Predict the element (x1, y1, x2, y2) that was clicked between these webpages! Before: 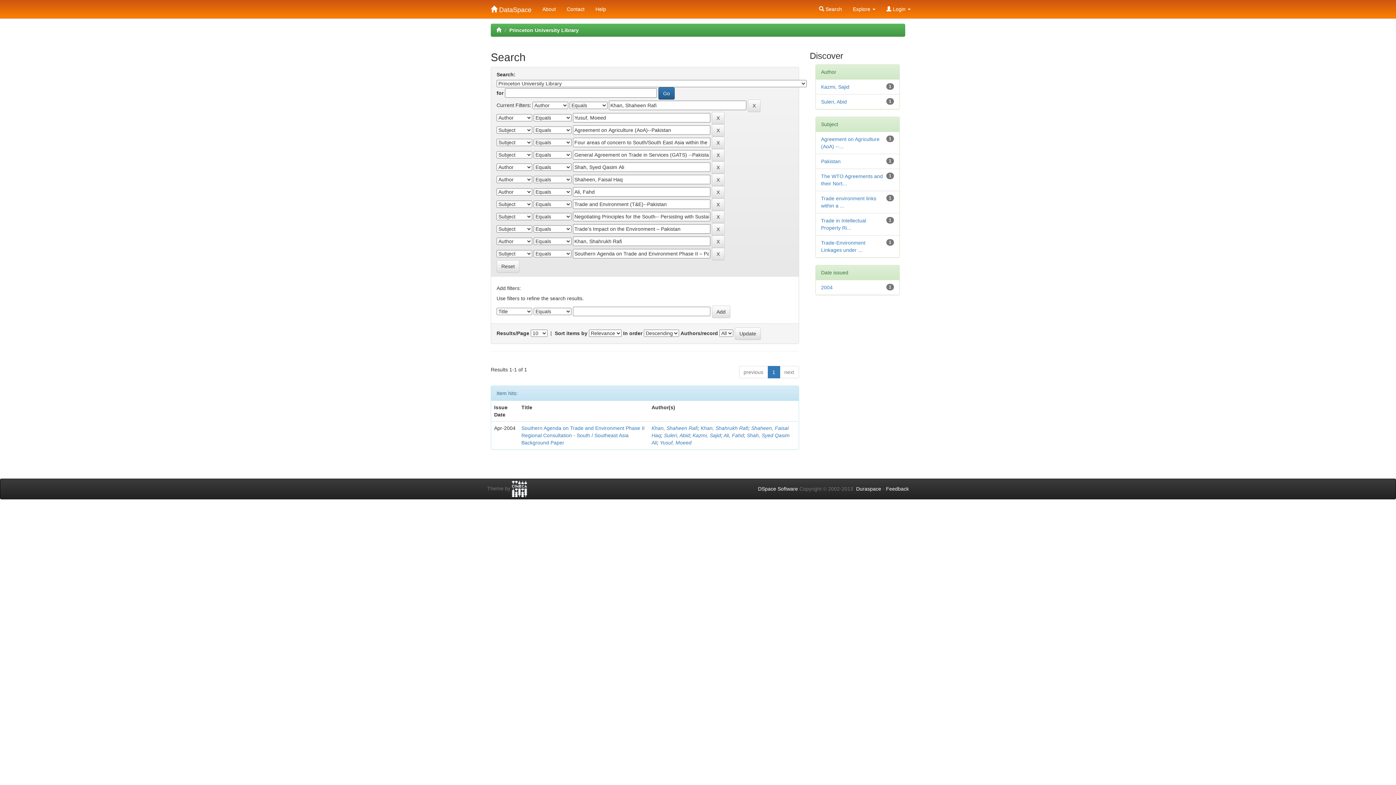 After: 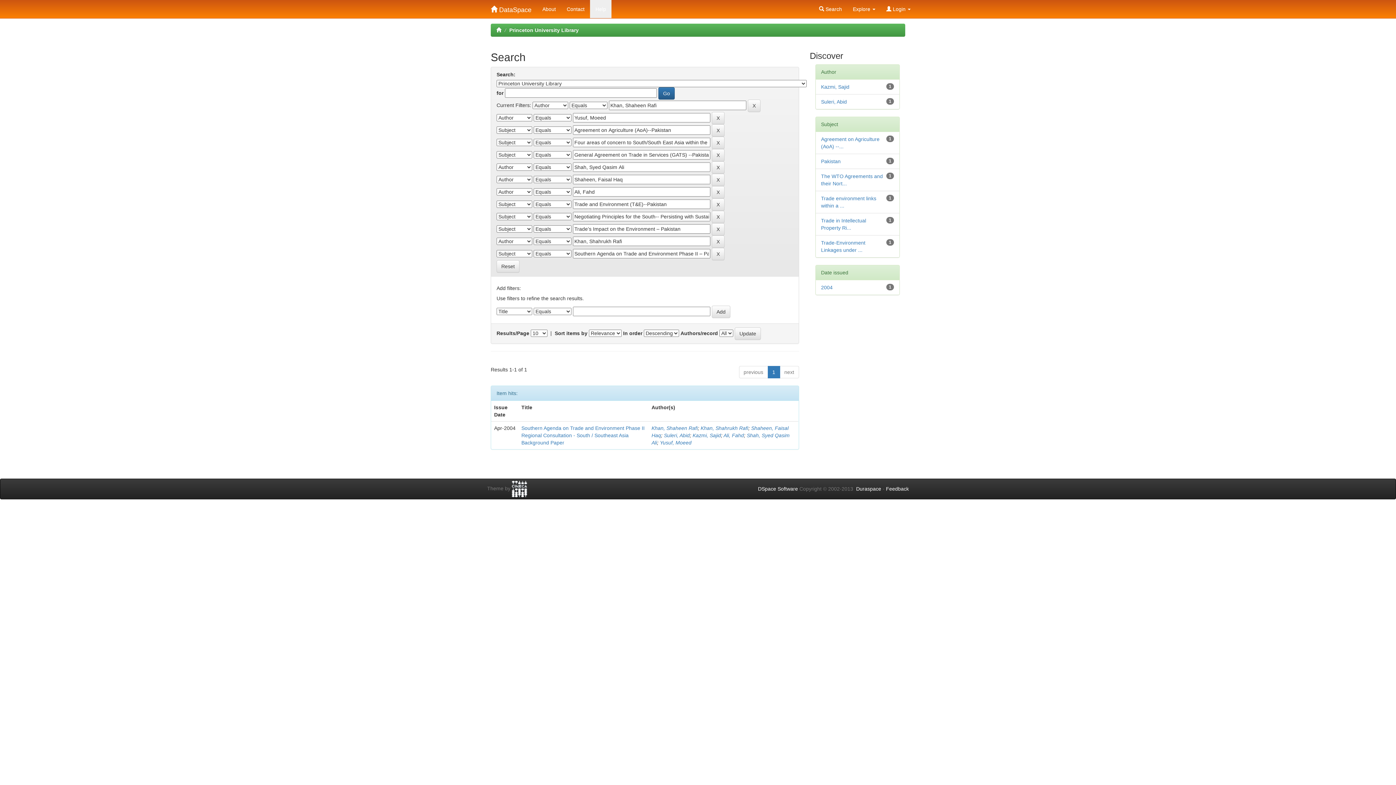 Action: label: Help bbox: (590, 0, 611, 18)